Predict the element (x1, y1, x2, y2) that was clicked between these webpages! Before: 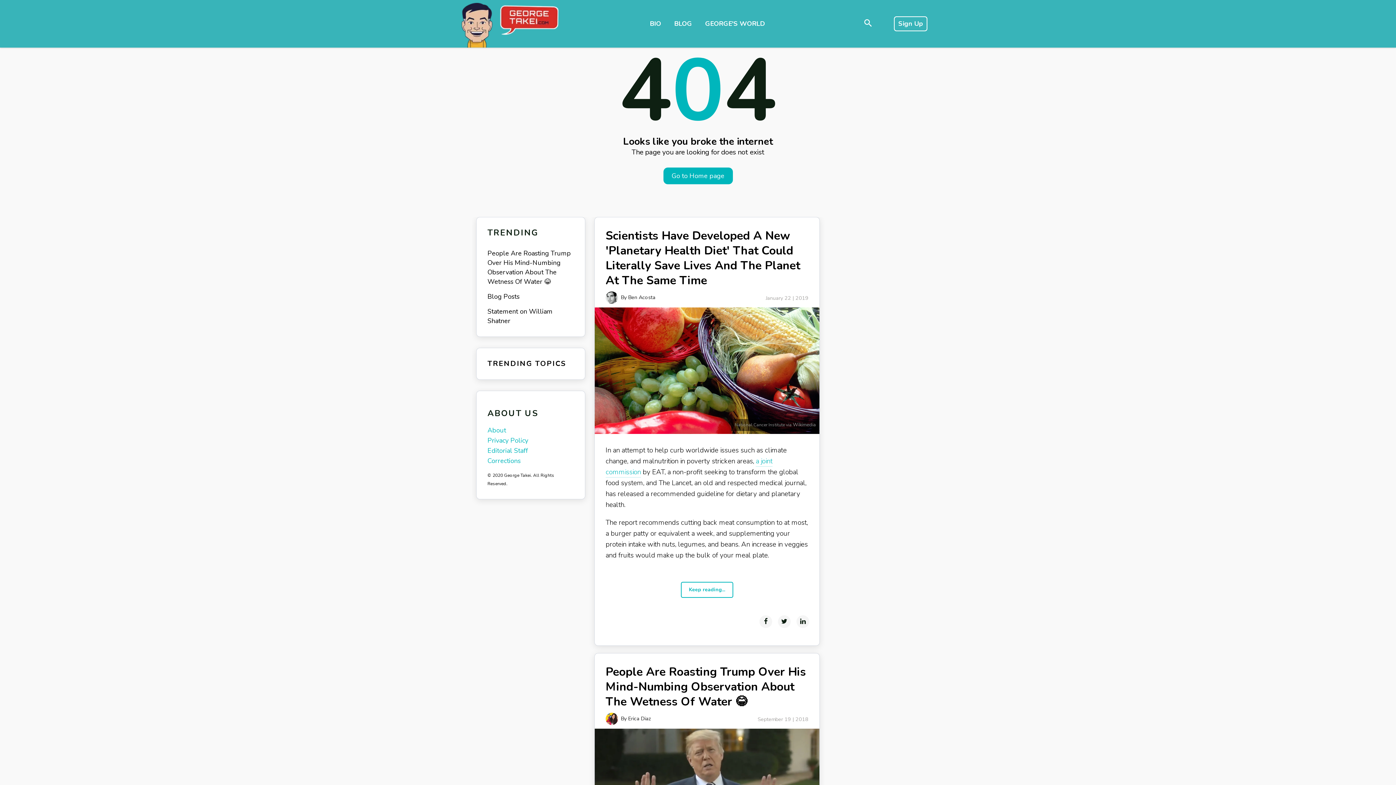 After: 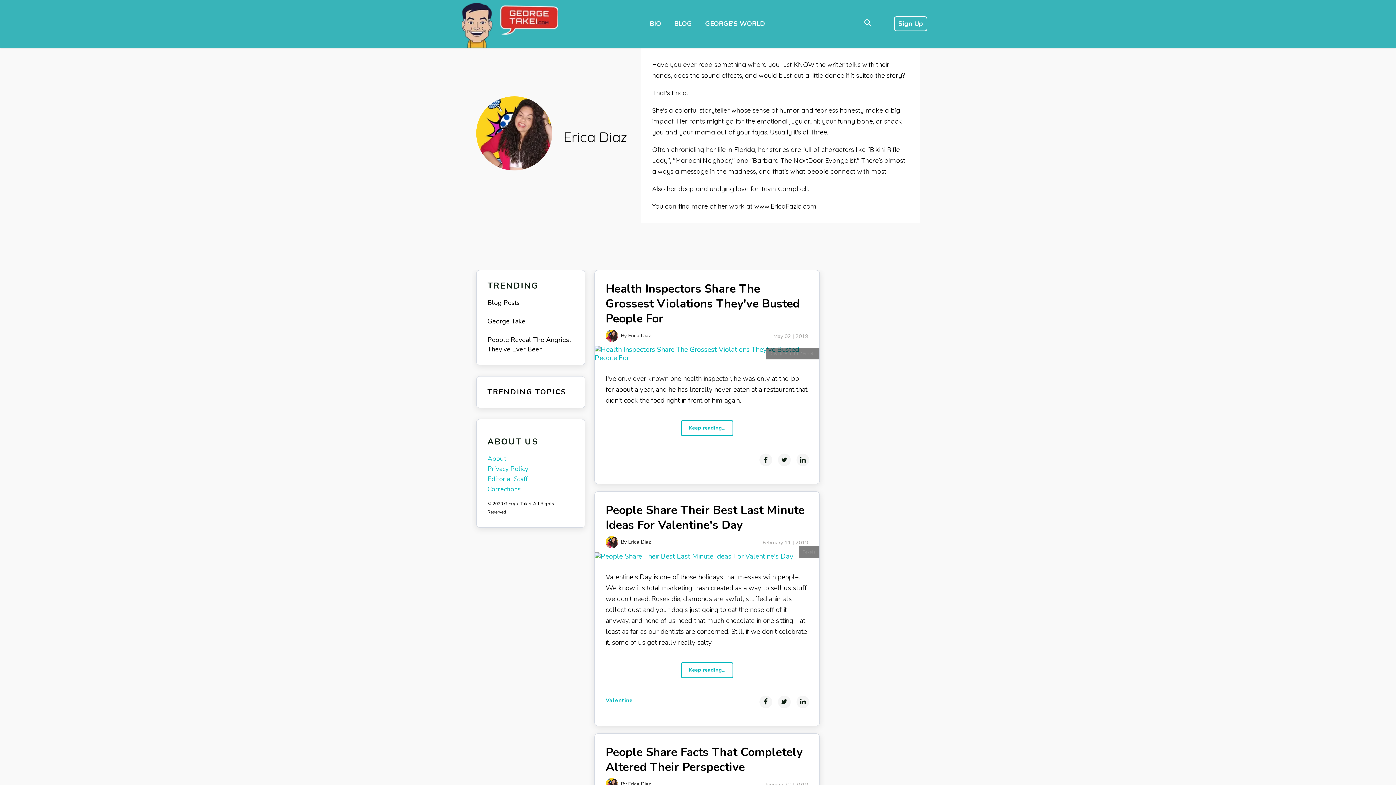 Action: bbox: (621, 715, 651, 722) label: Erica Diaz